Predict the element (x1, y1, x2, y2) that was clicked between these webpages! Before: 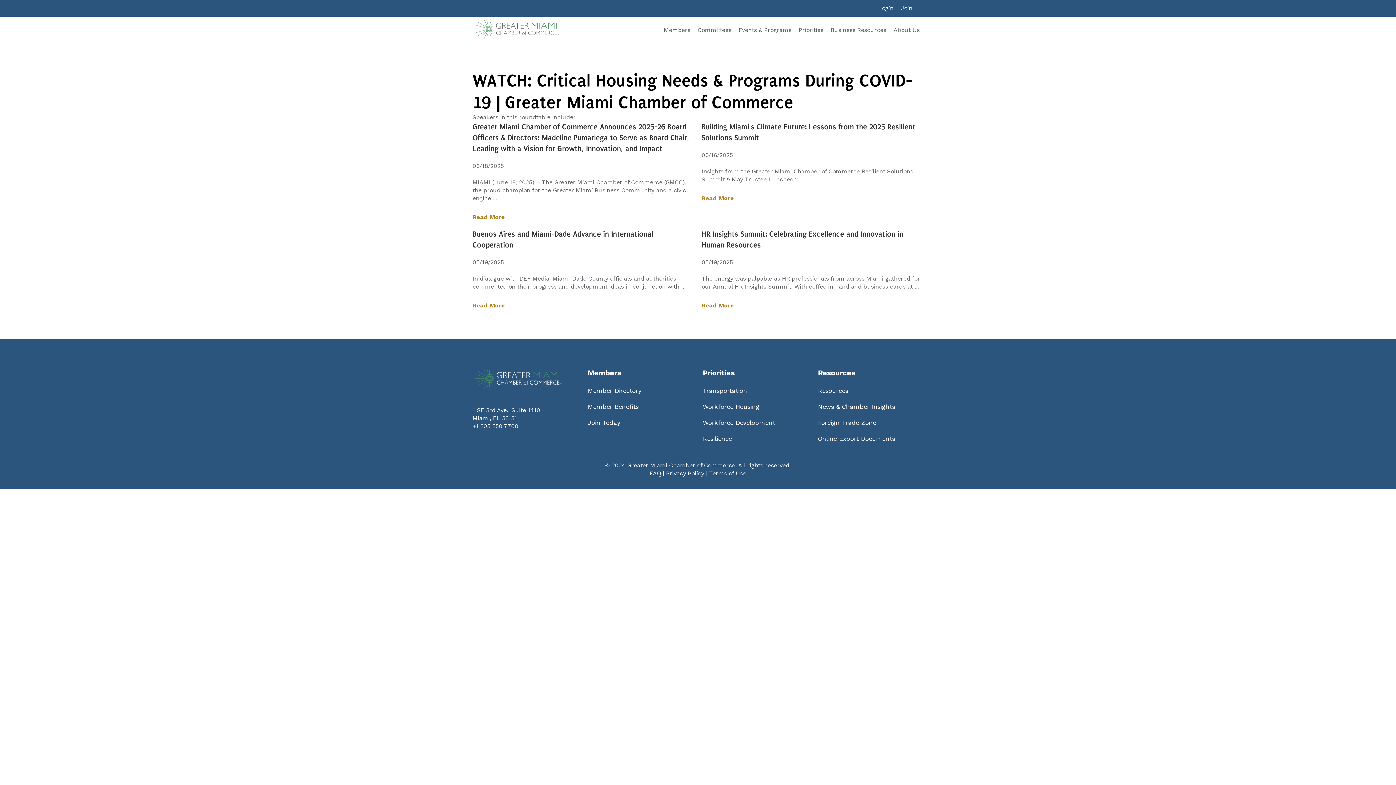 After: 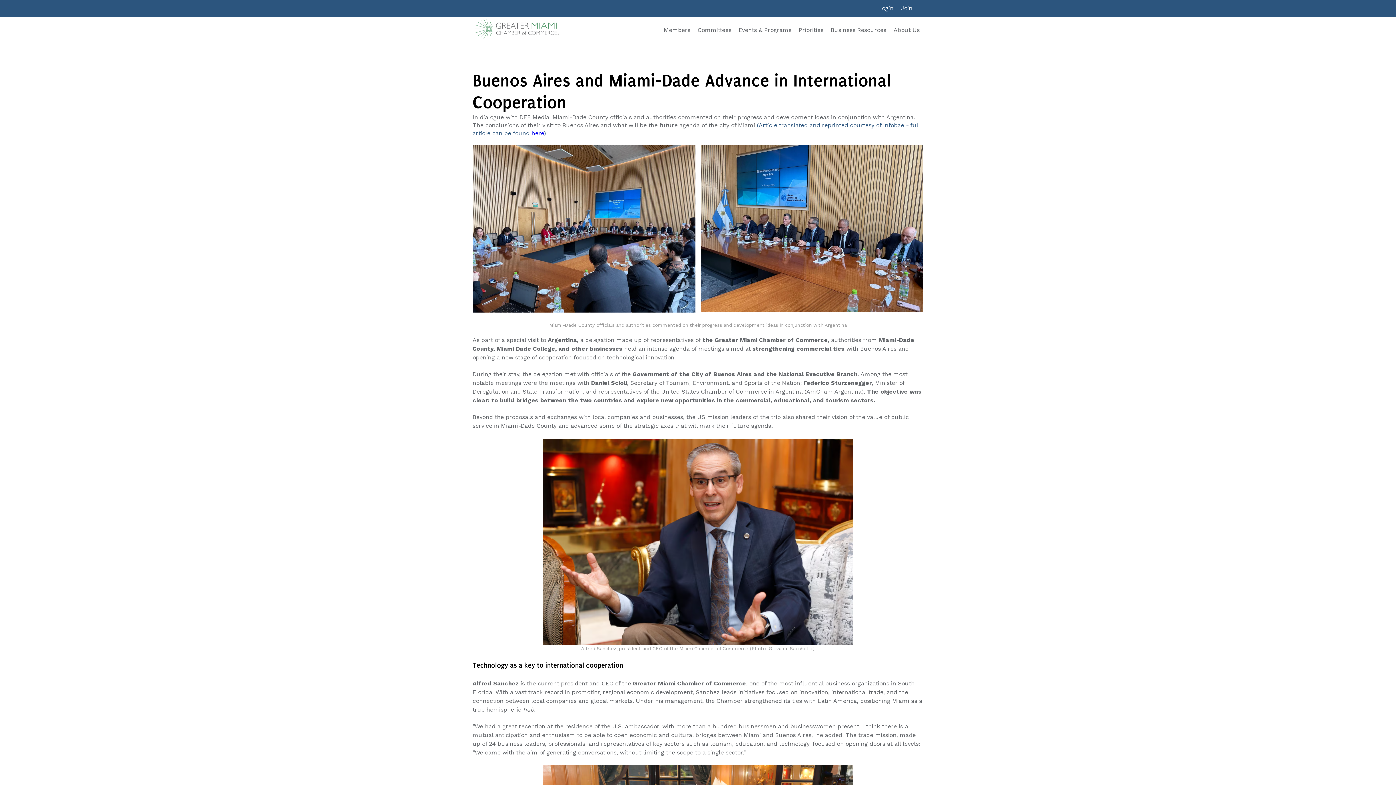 Action: bbox: (472, 302, 505, 308) label: Read More